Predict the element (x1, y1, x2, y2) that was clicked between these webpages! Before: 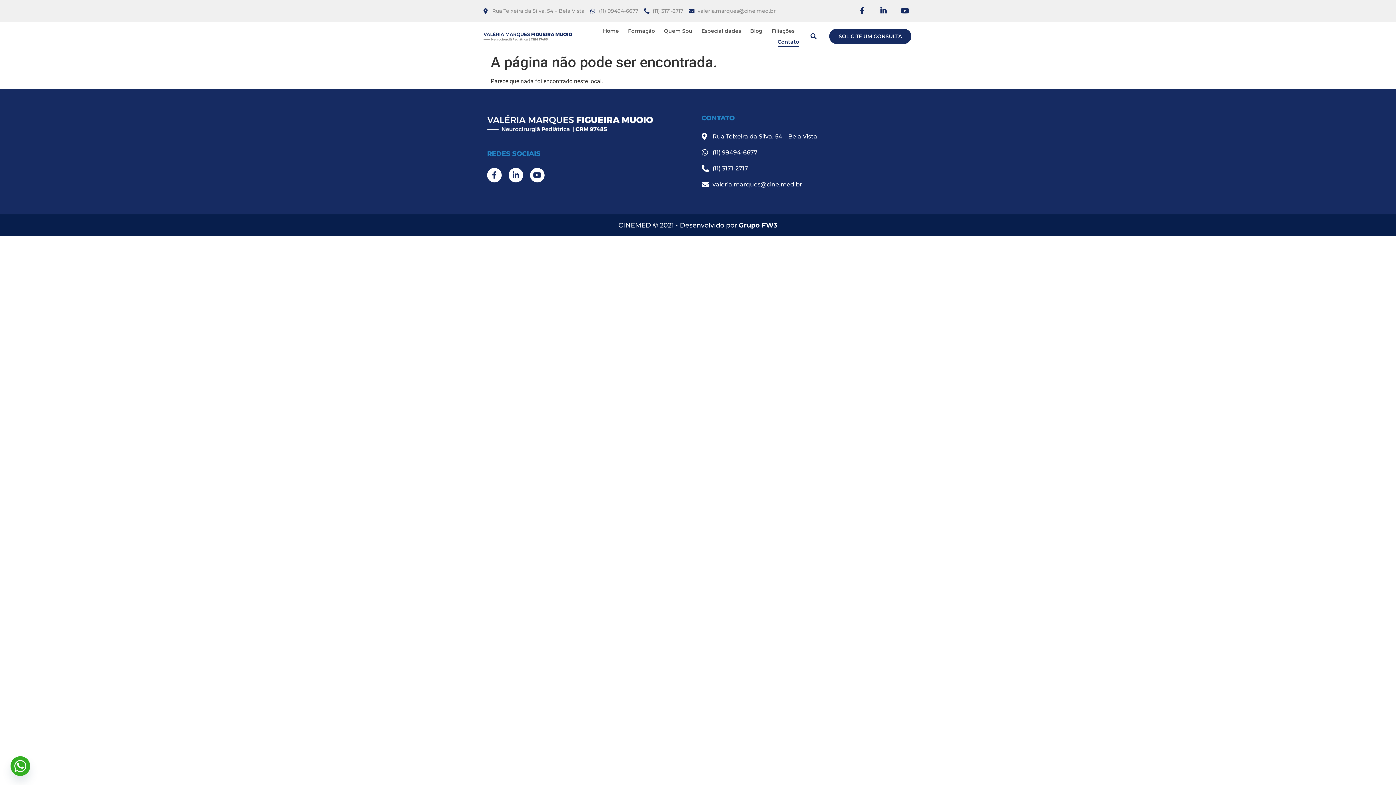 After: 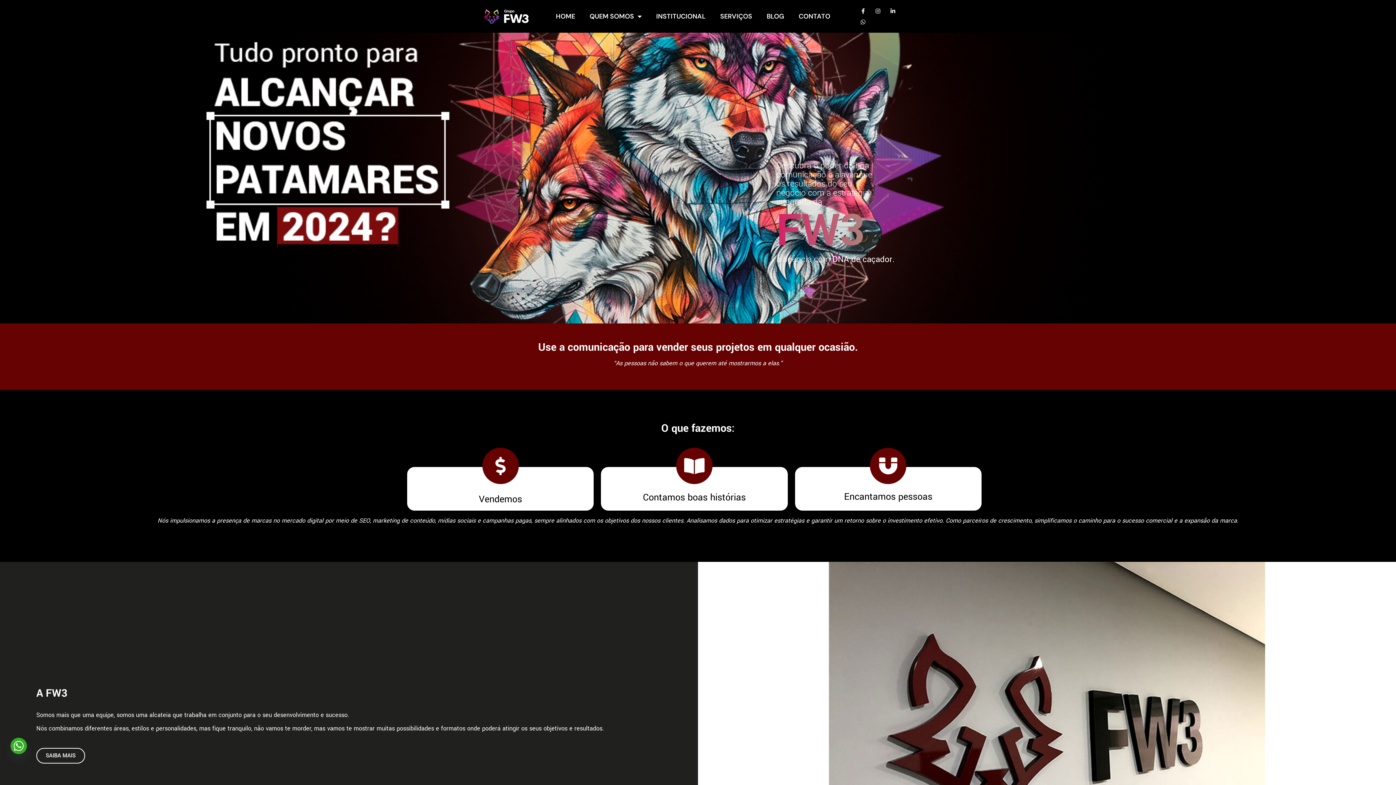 Action: bbox: (738, 221, 777, 229) label: Grupo FW3